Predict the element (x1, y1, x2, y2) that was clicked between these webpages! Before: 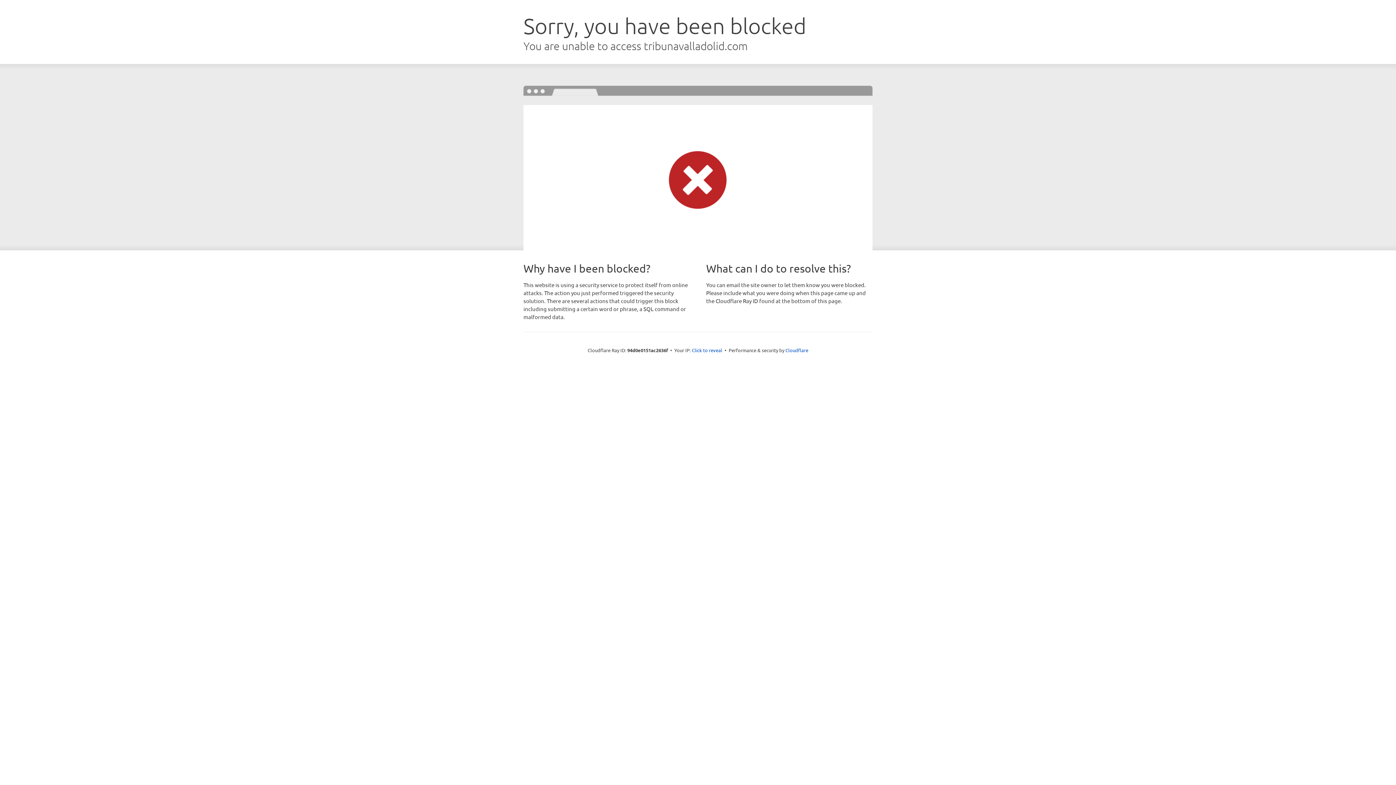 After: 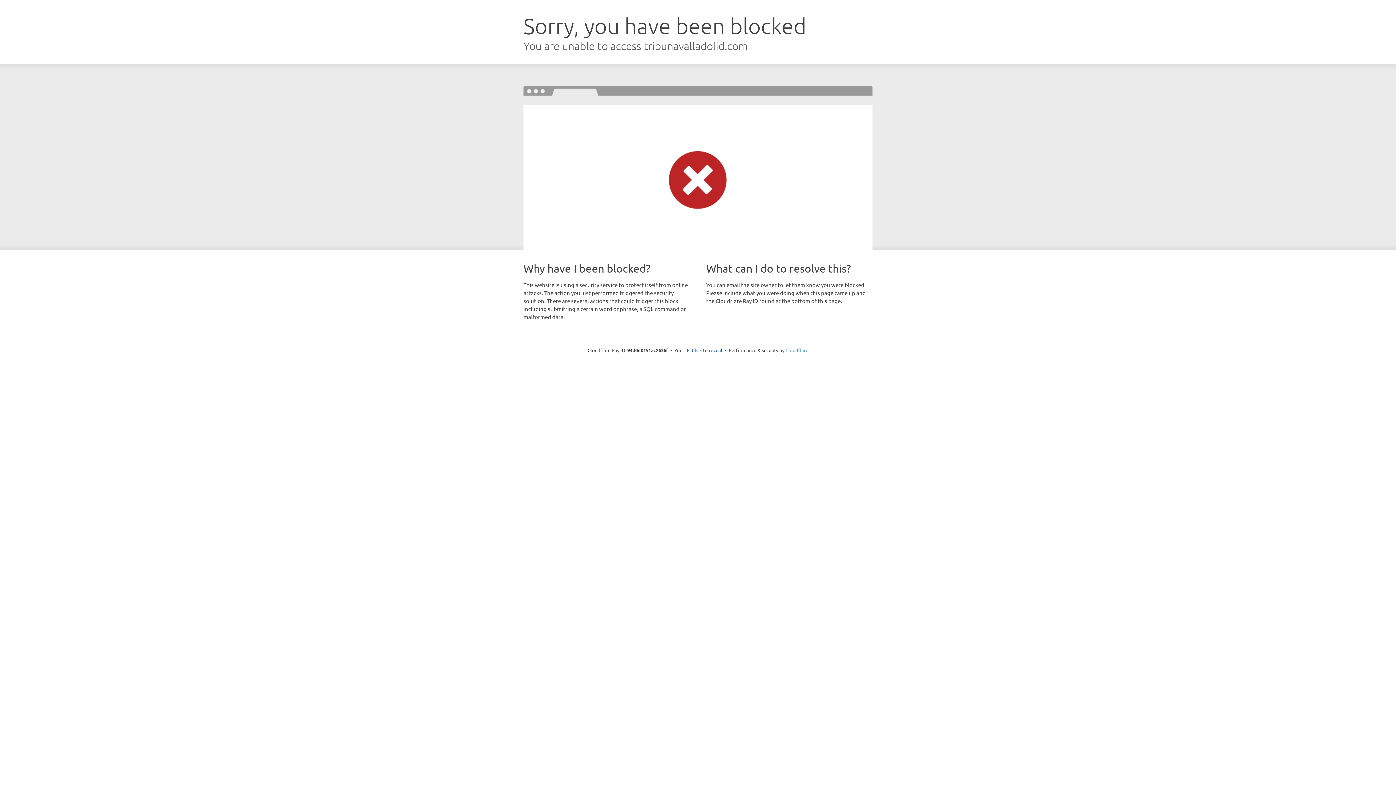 Action: label: Cloudflare bbox: (785, 347, 808, 353)